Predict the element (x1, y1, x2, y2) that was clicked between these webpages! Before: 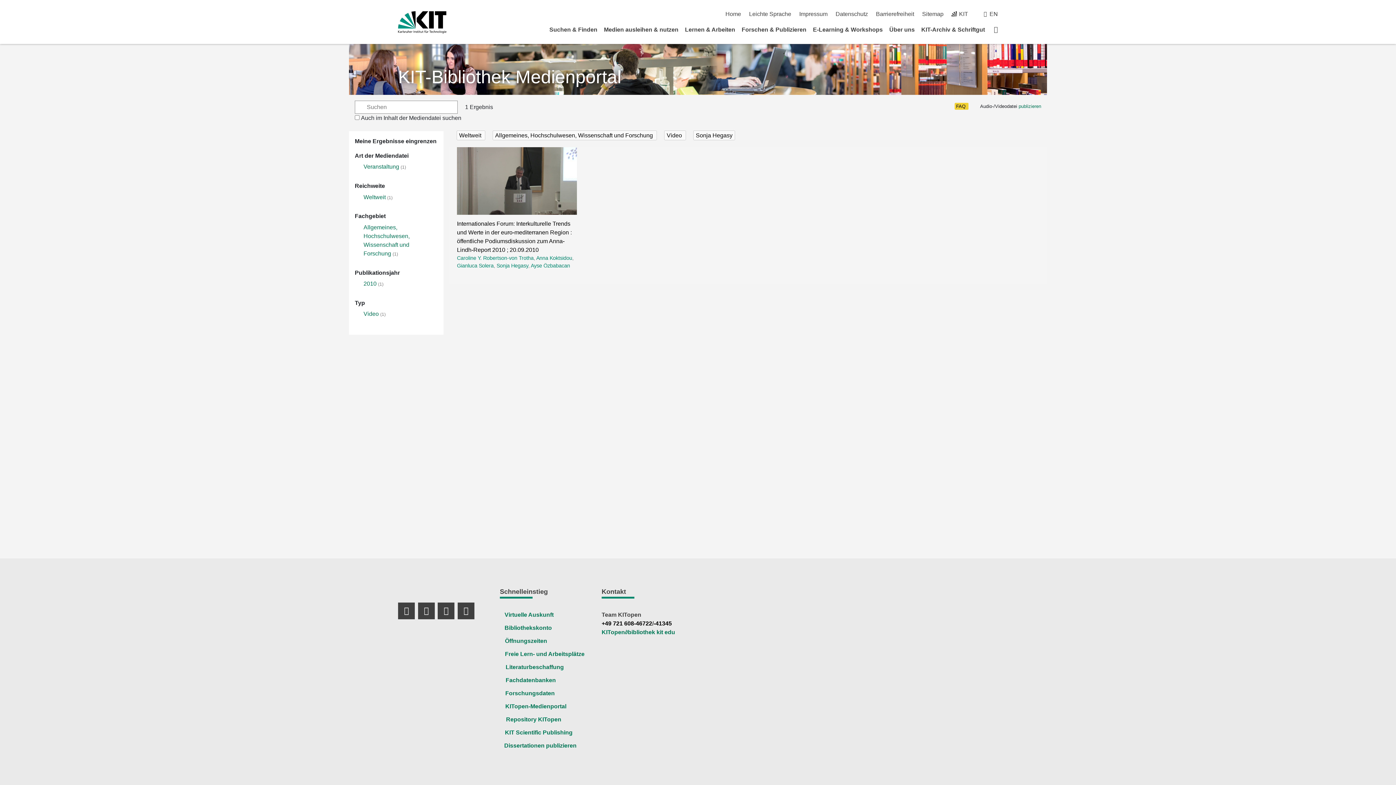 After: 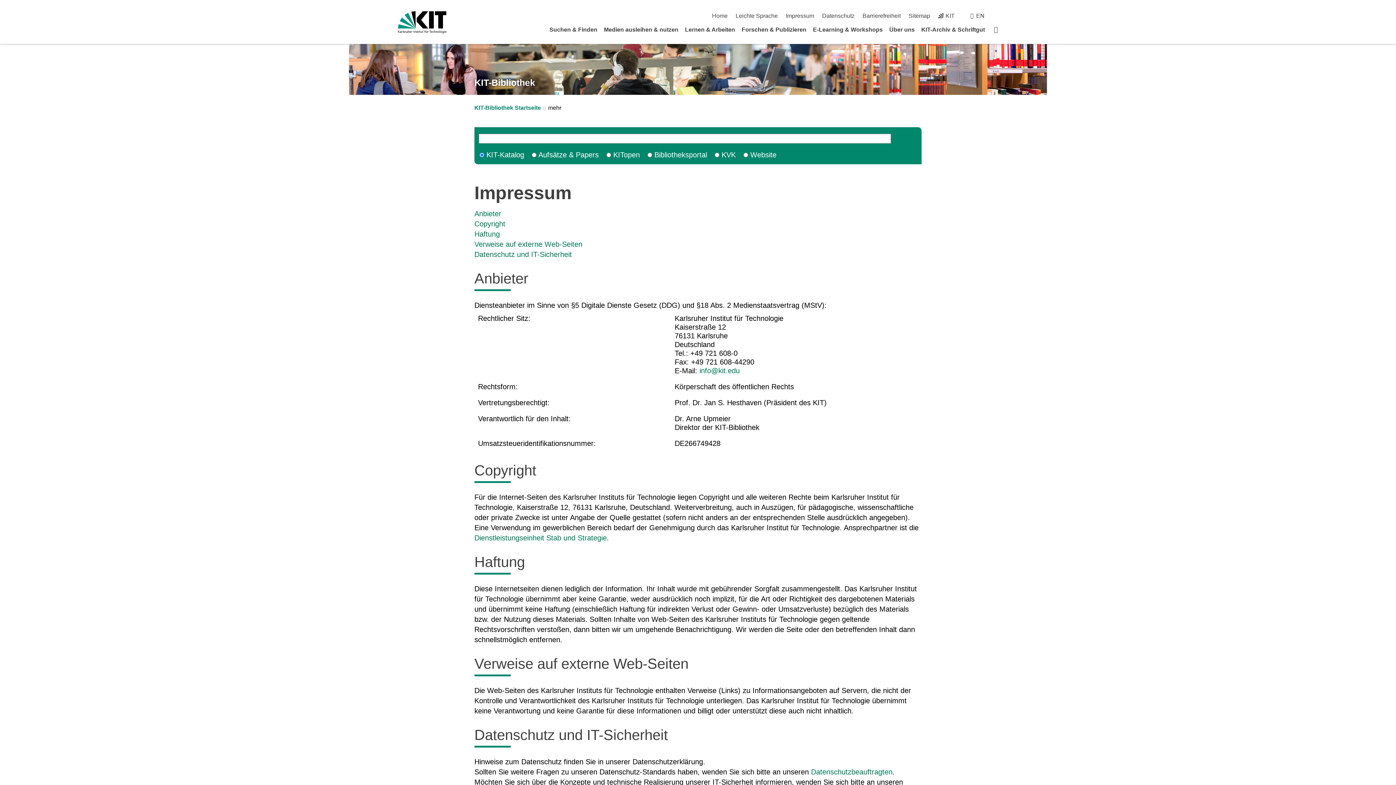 Action: bbox: (799, 10, 827, 17) label: Impressum